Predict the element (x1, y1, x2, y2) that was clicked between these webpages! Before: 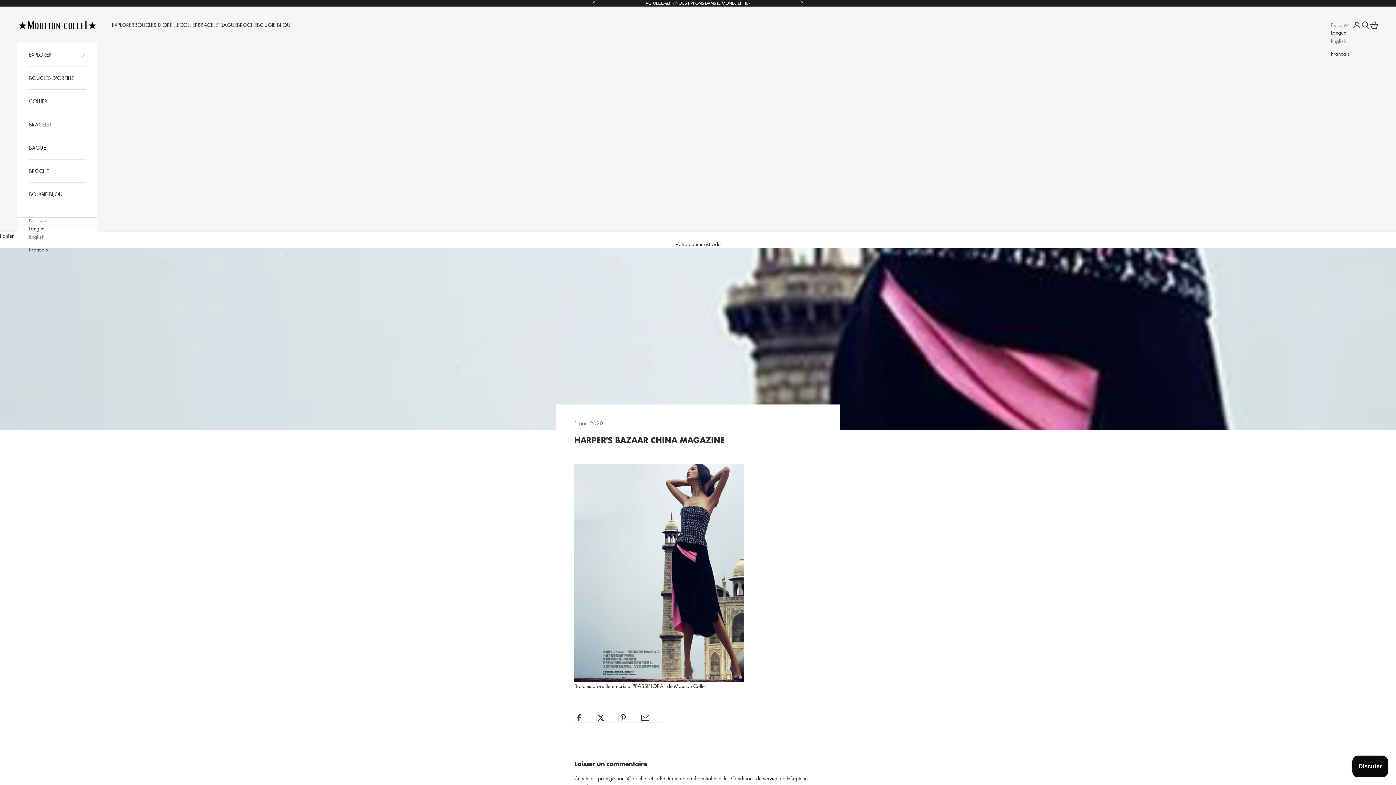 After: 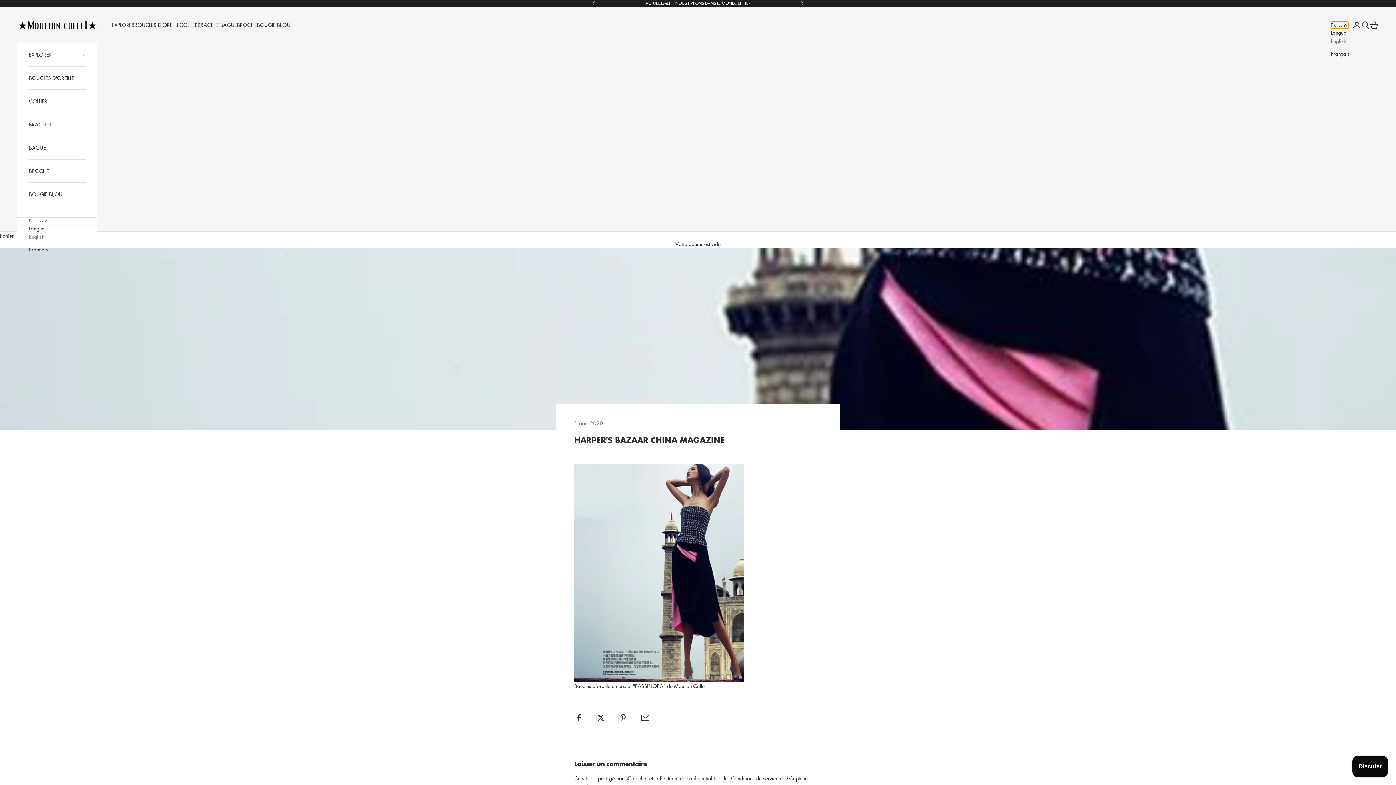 Action: bbox: (1331, 21, 1349, 28) label: Français